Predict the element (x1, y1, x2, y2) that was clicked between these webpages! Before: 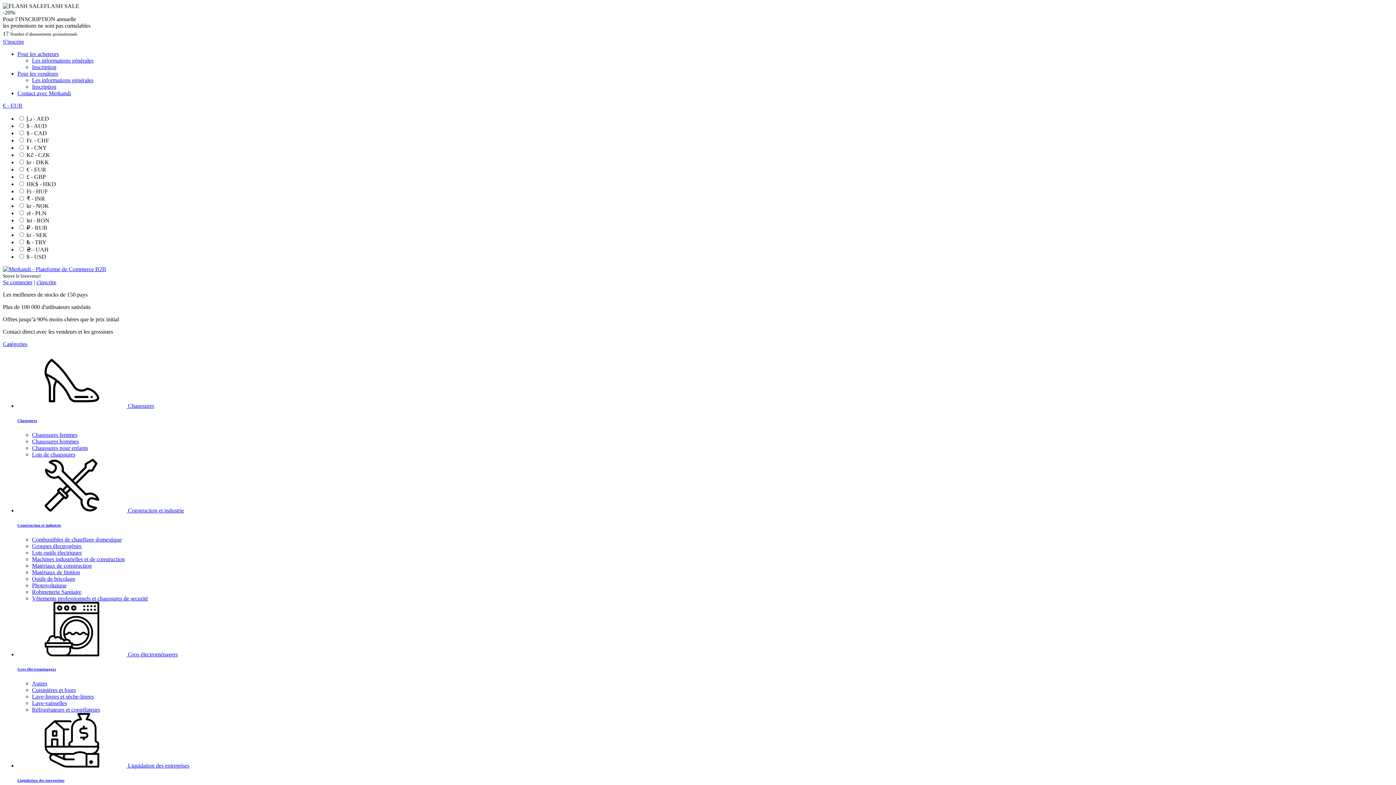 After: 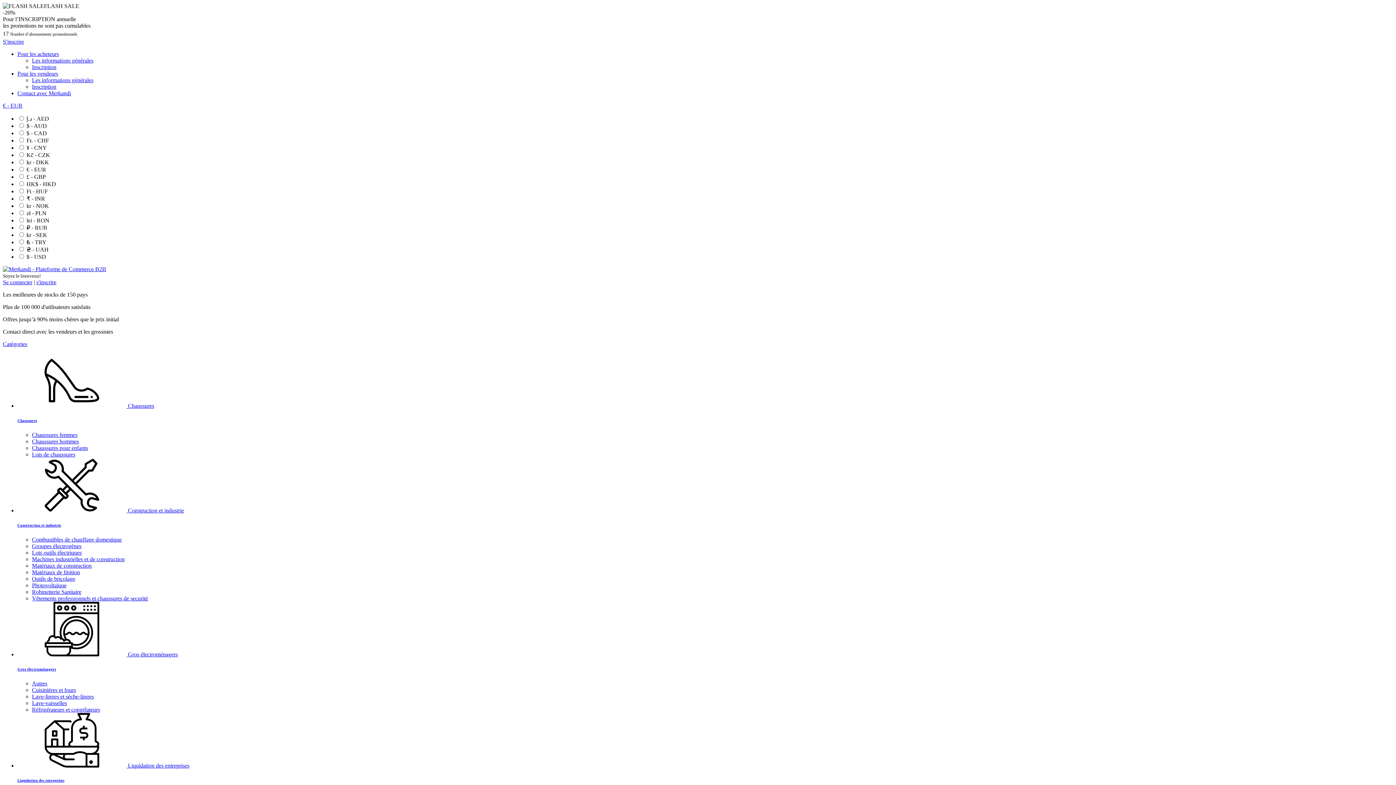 Action: label: Chaussures hommes bbox: (32, 438, 78, 444)